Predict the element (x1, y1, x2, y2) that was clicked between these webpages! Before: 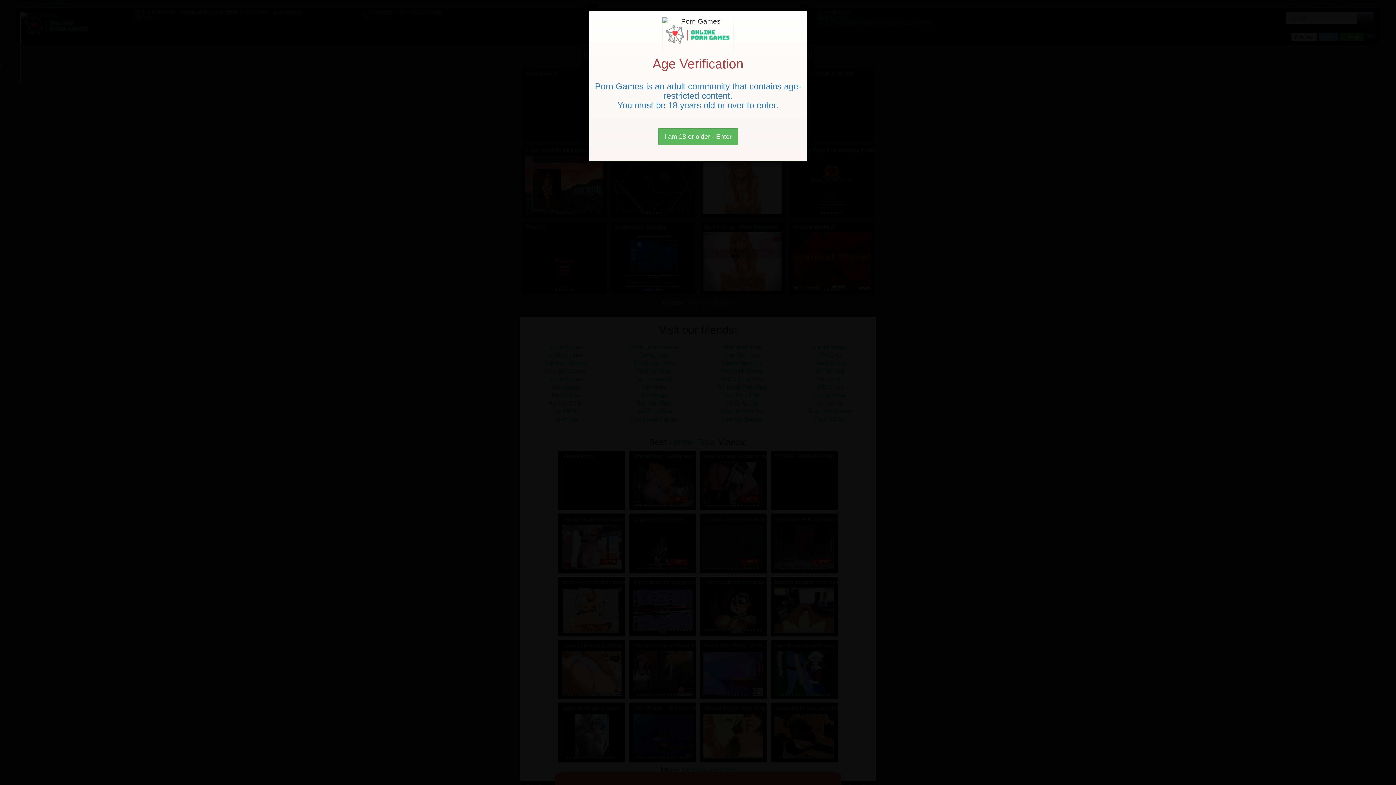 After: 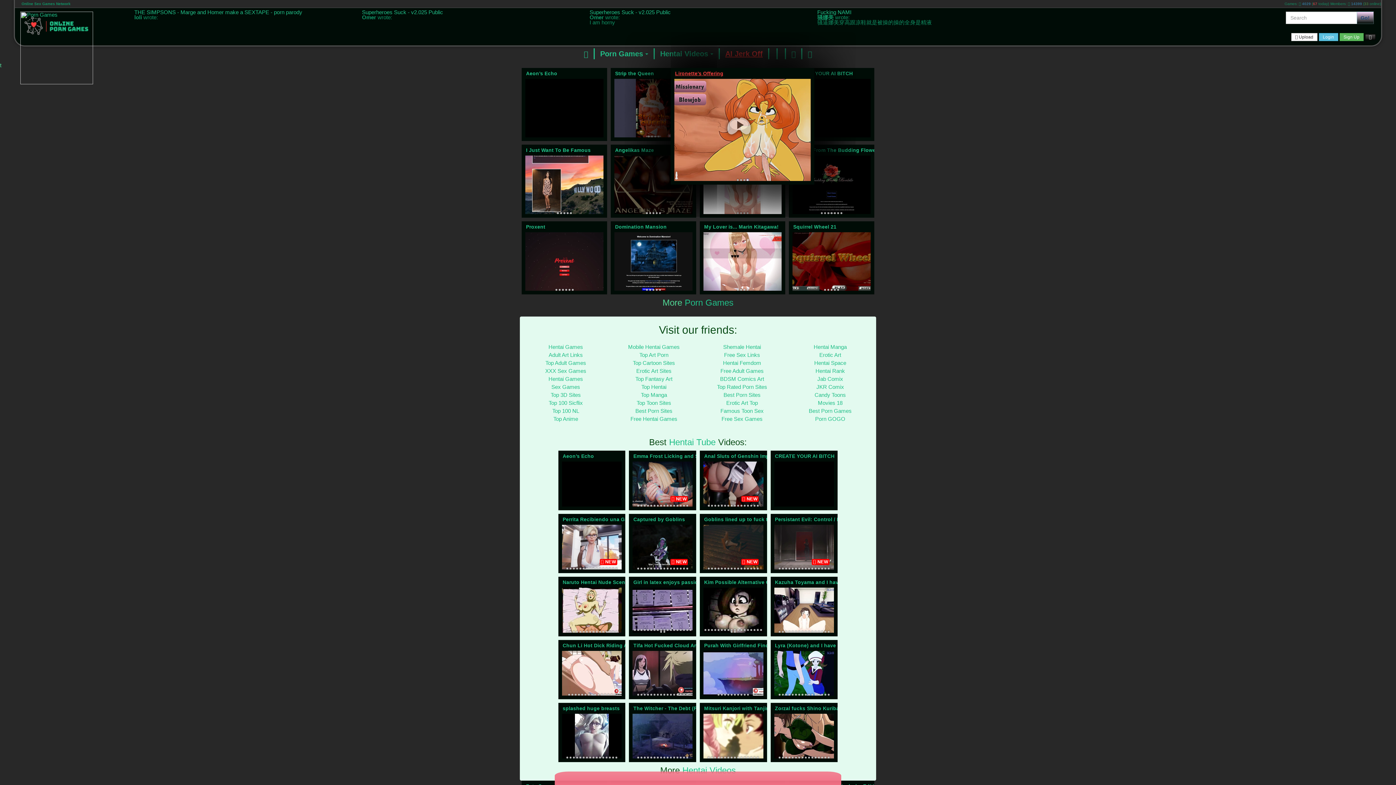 Action: label: Close bbox: (658, 128, 738, 145)